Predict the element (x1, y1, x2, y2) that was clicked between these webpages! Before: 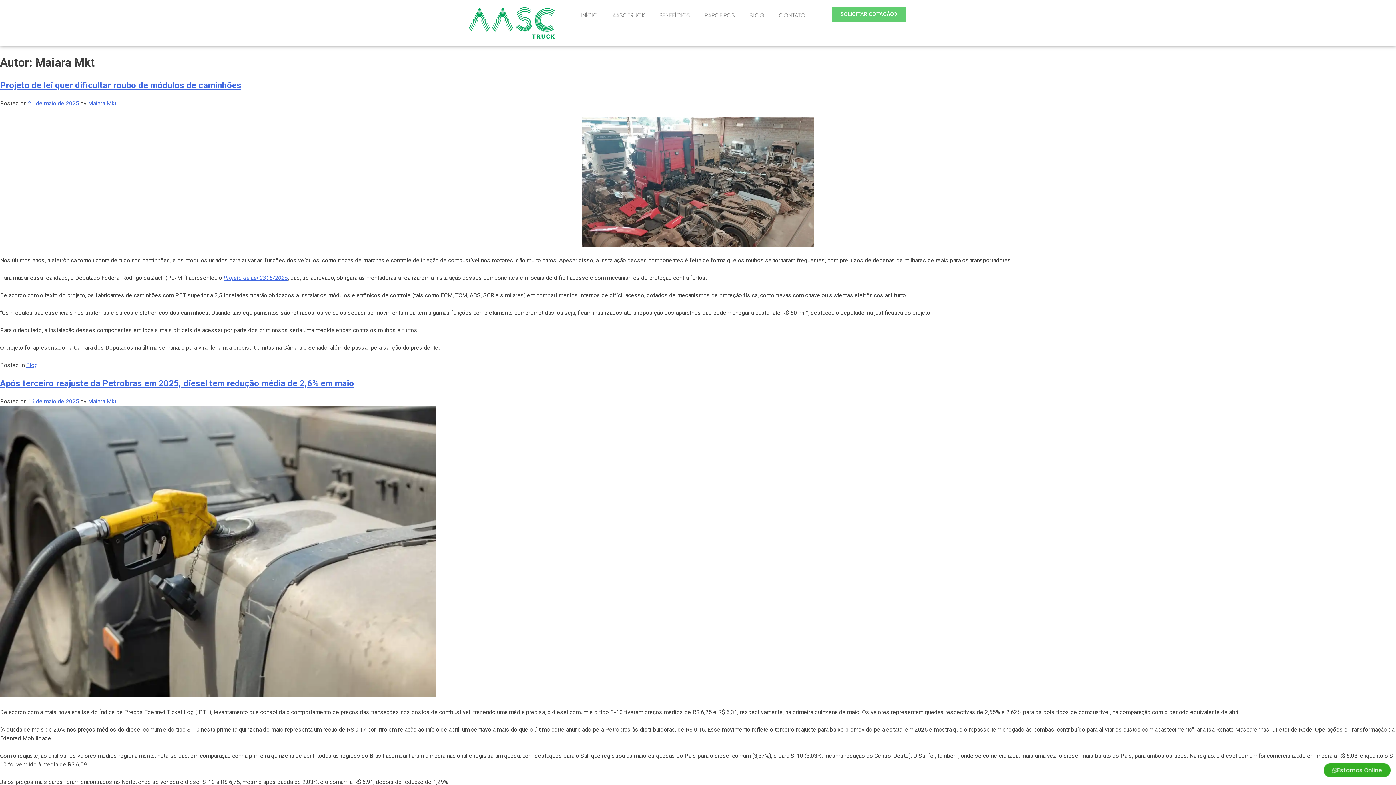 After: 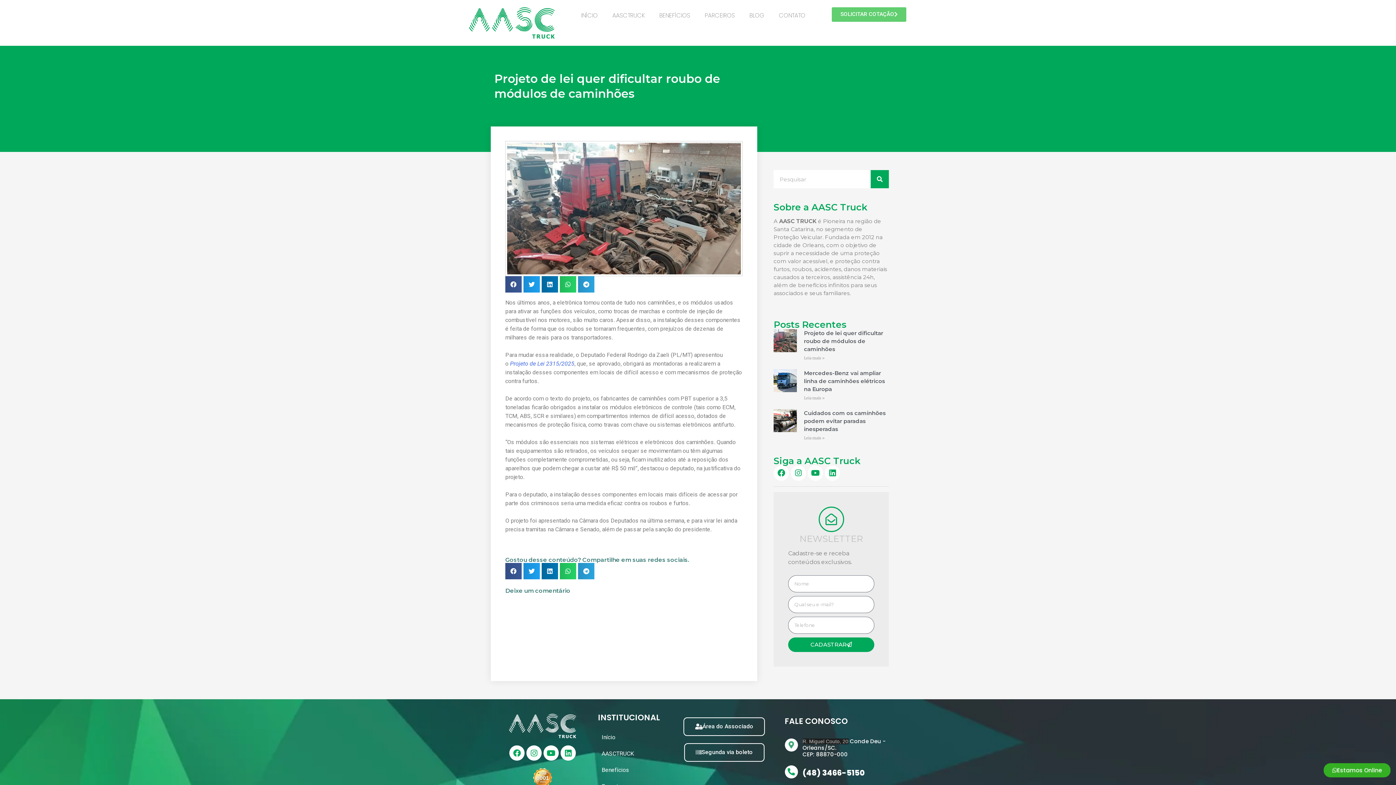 Action: bbox: (0, 80, 241, 90) label: Projeto de lei quer dificultar roubo de módulos de caminhões